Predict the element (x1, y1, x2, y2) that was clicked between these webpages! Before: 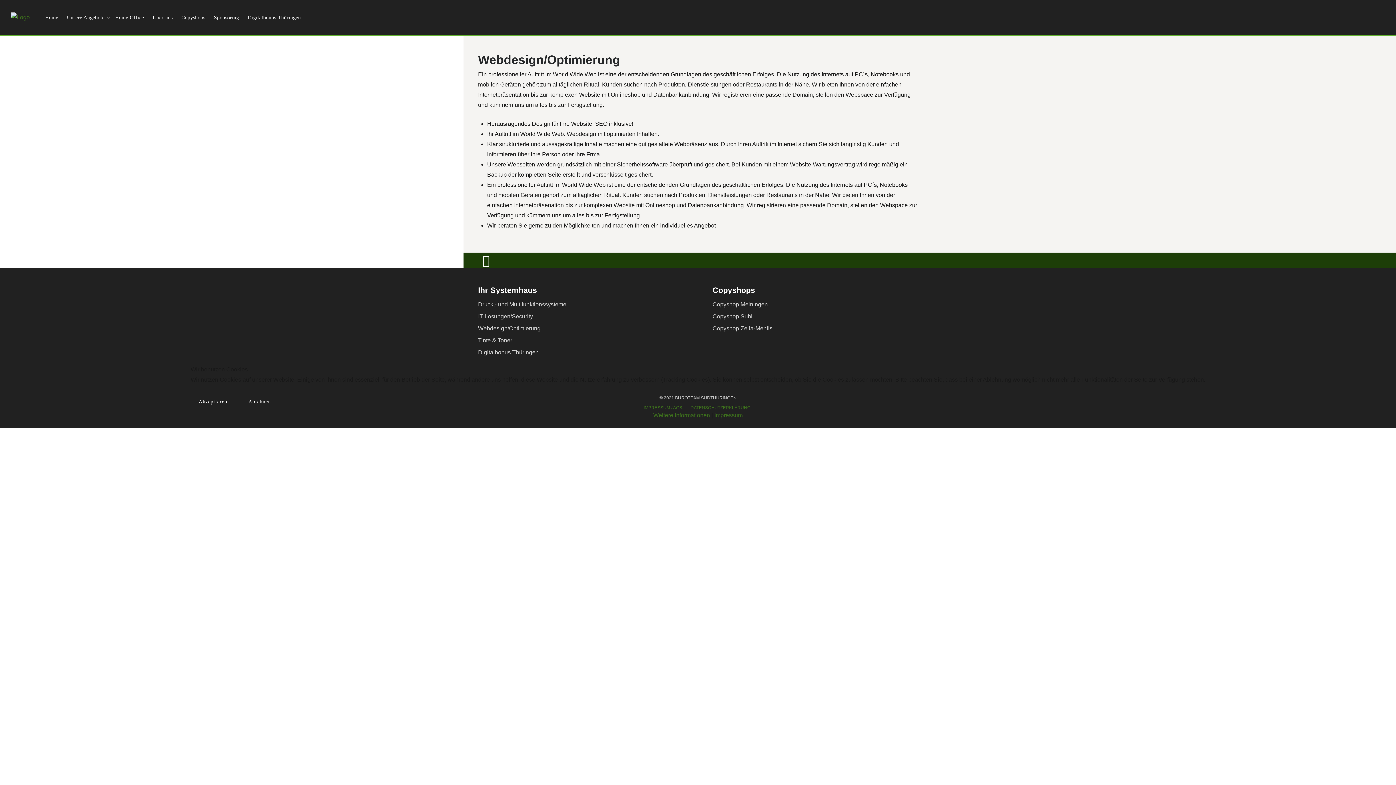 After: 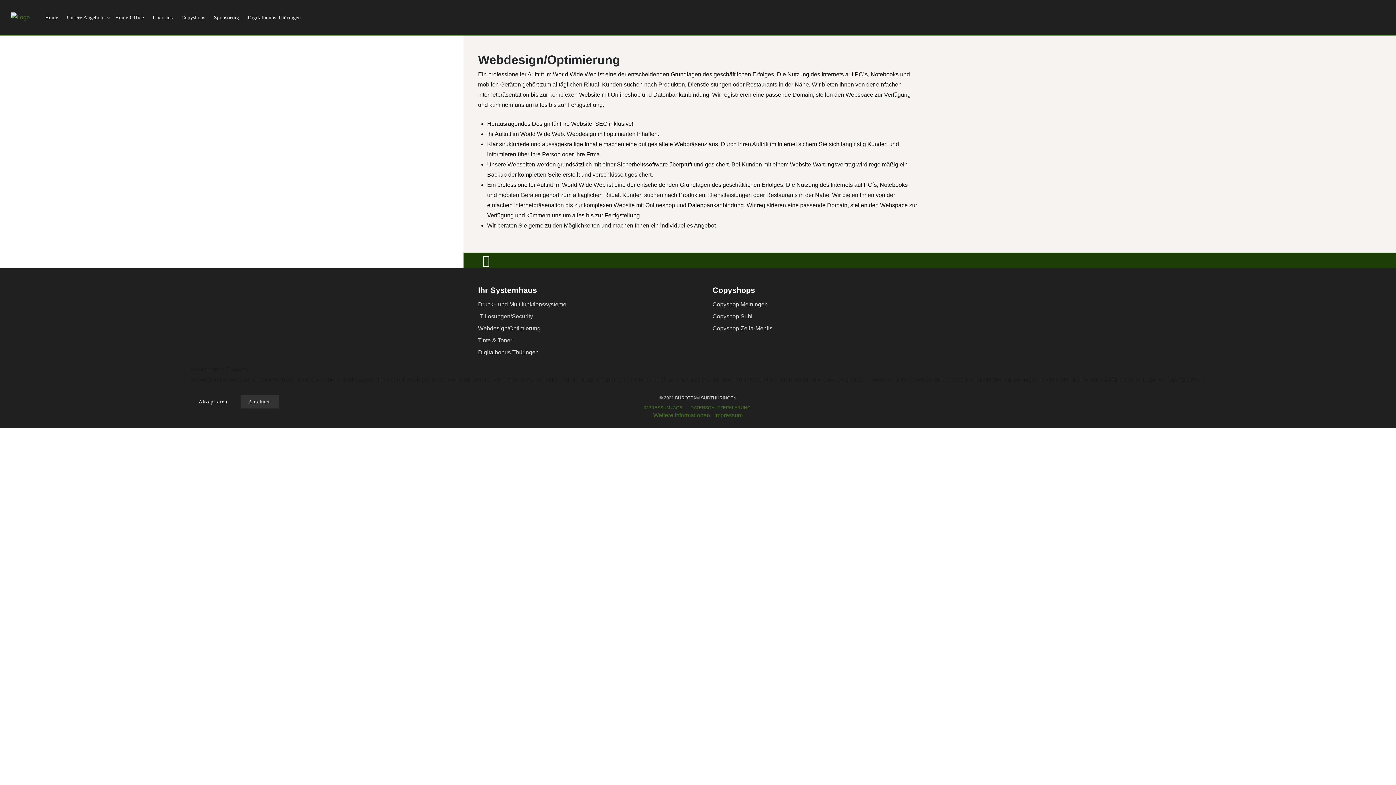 Action: bbox: (240, 395, 279, 408) label: Ablehnen